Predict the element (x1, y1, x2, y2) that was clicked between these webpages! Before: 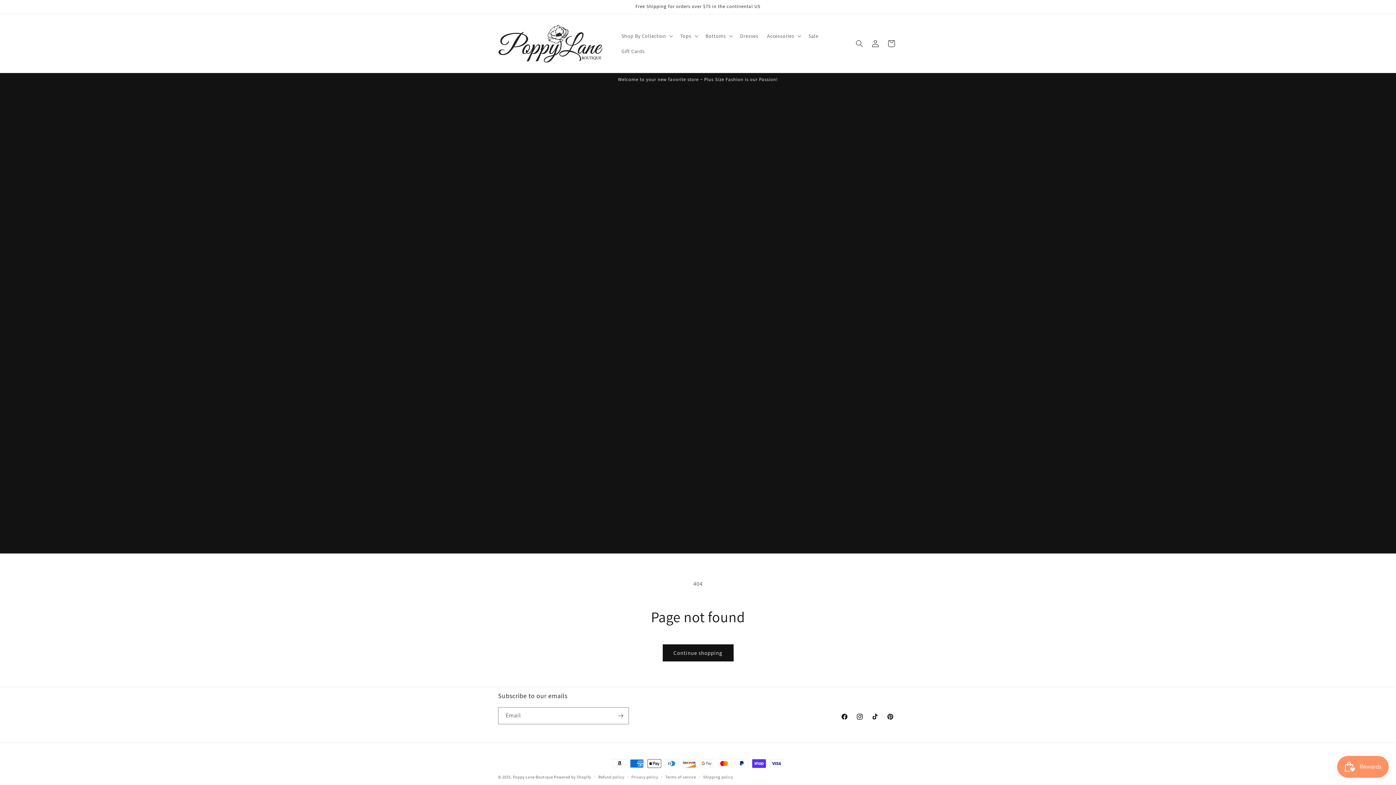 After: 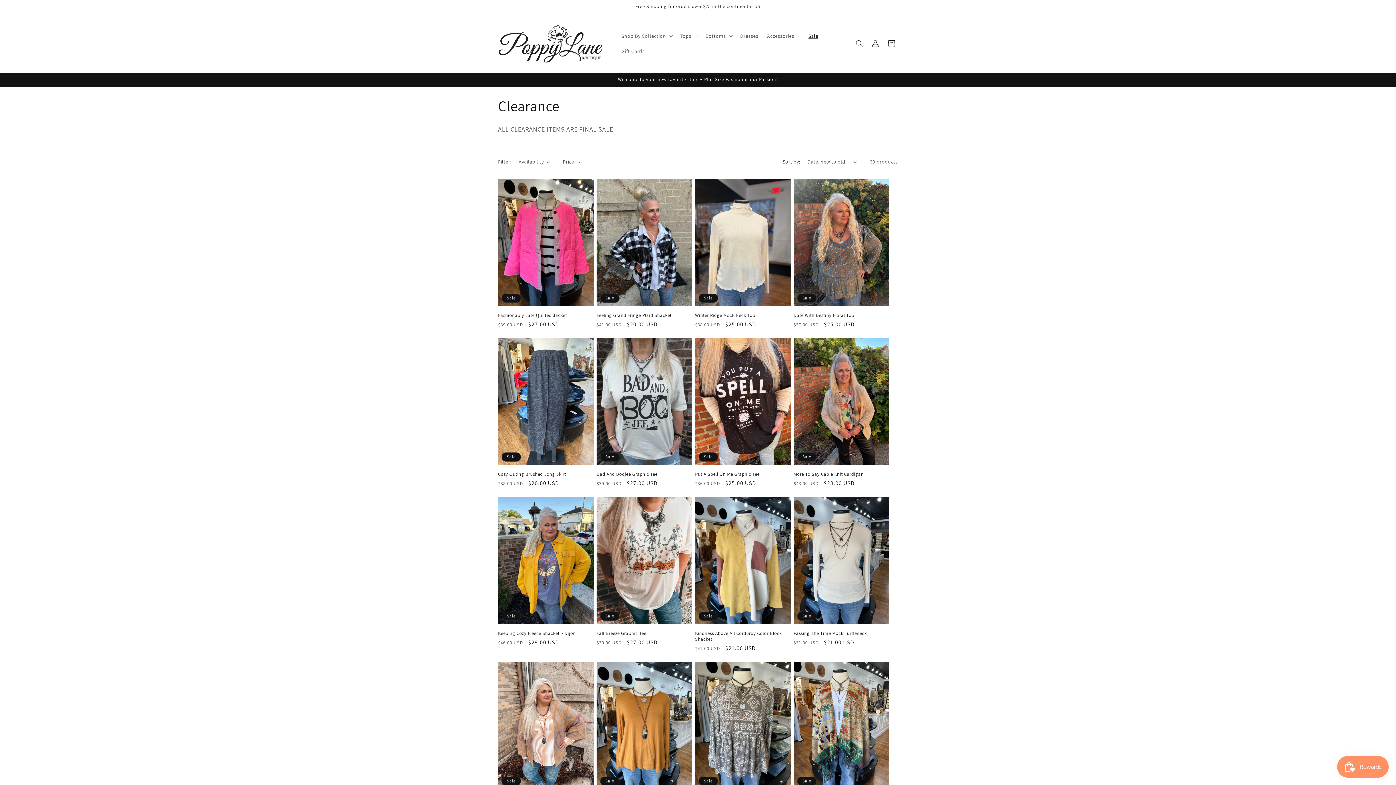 Action: label: Sale bbox: (804, 28, 822, 43)